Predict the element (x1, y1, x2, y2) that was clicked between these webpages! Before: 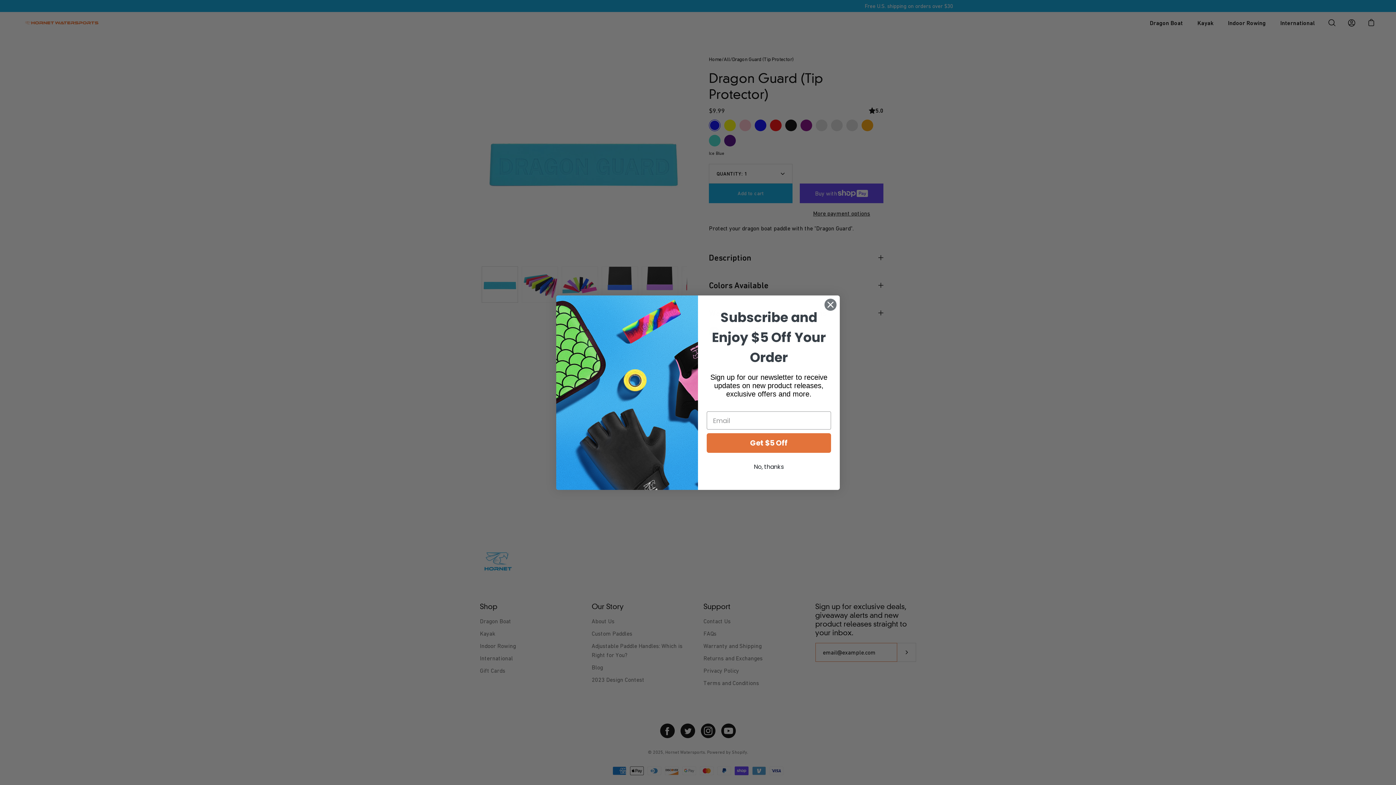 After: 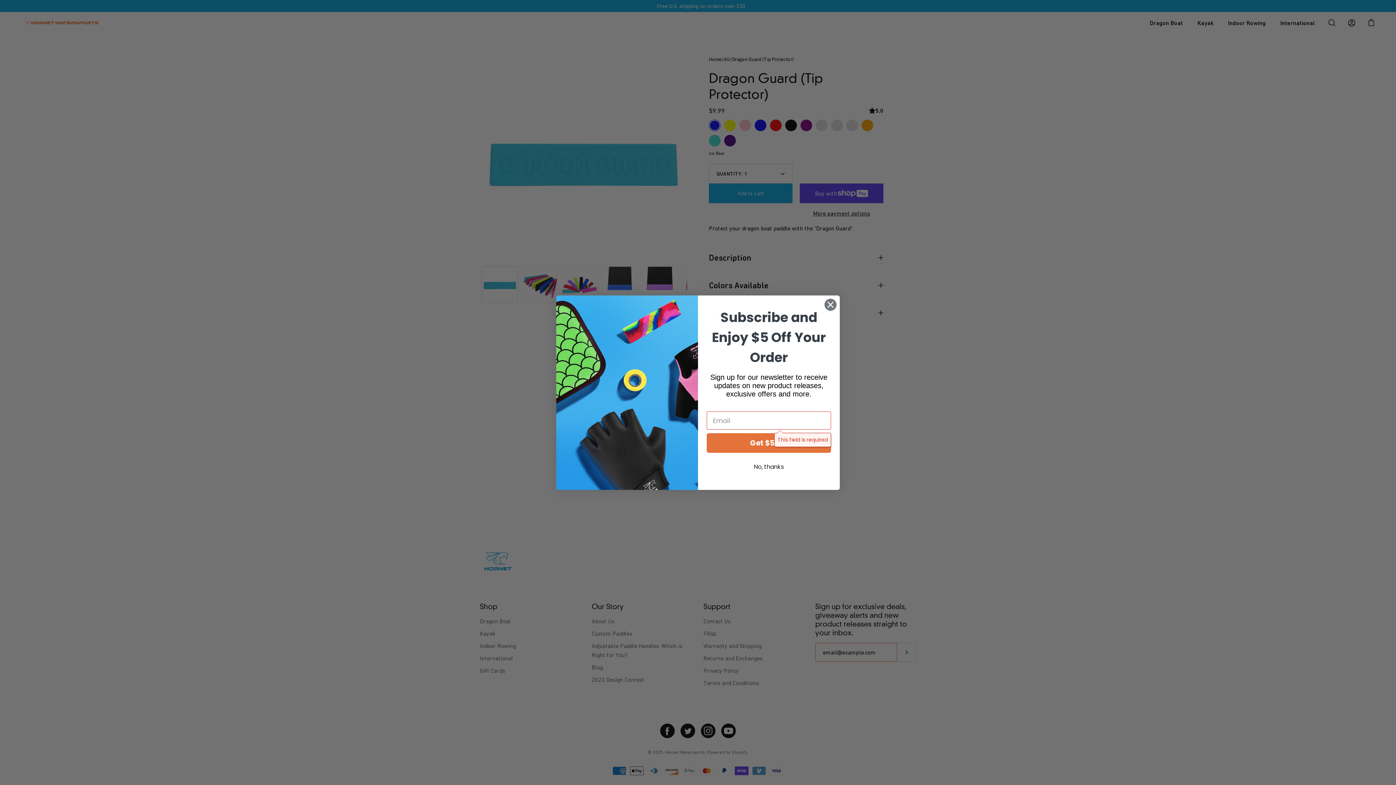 Action: bbox: (706, 433, 831, 453) label: Get $5 Off